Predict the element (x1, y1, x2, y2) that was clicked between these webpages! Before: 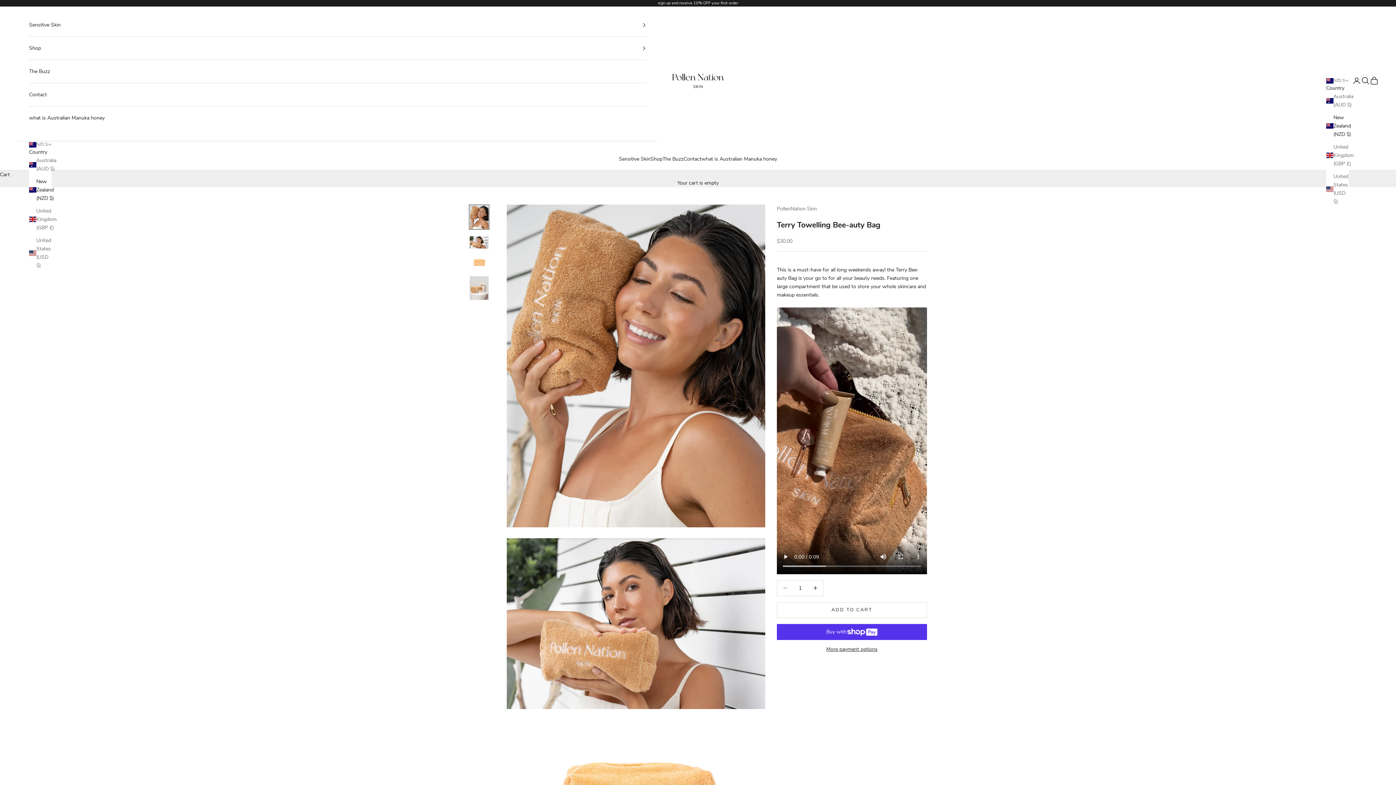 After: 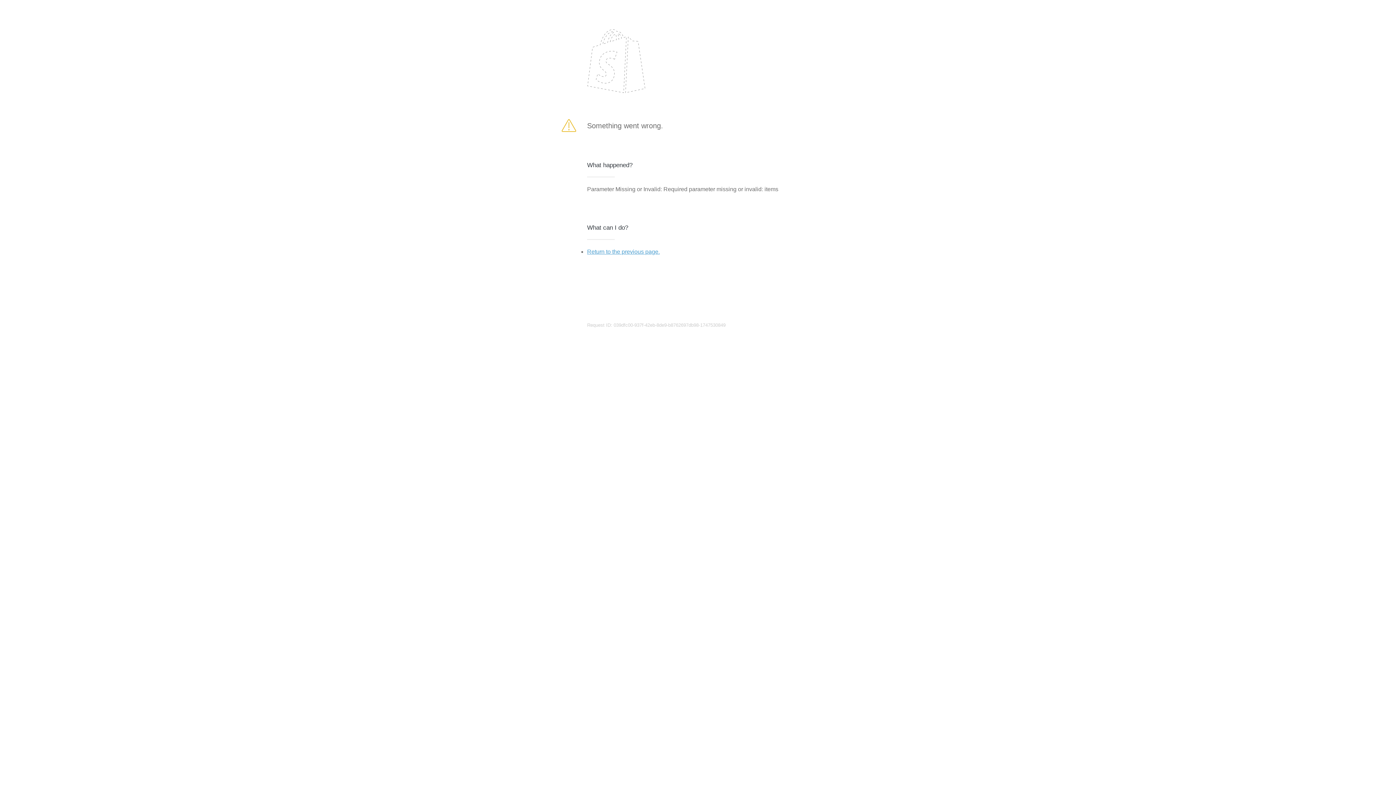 Action: label: ADD TO CART bbox: (777, 602, 927, 618)